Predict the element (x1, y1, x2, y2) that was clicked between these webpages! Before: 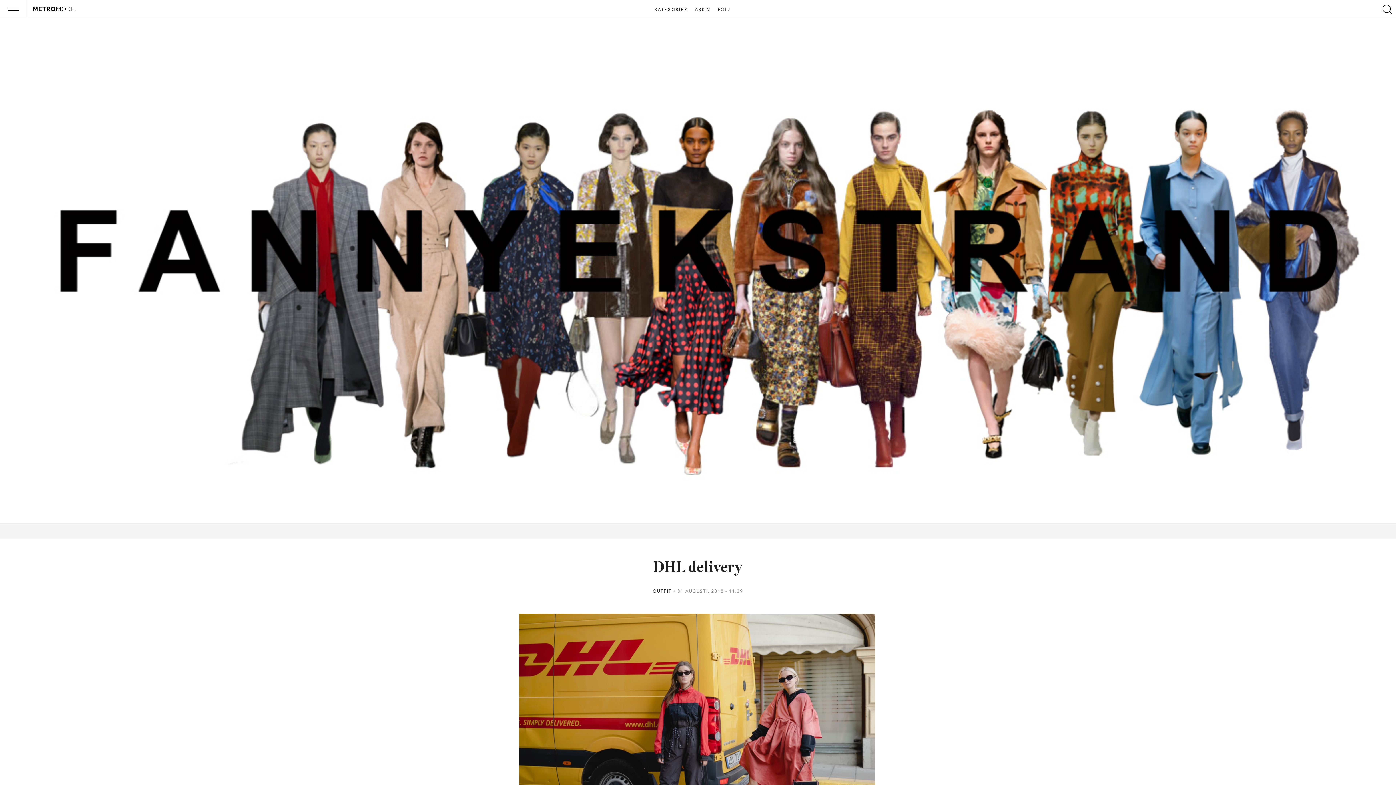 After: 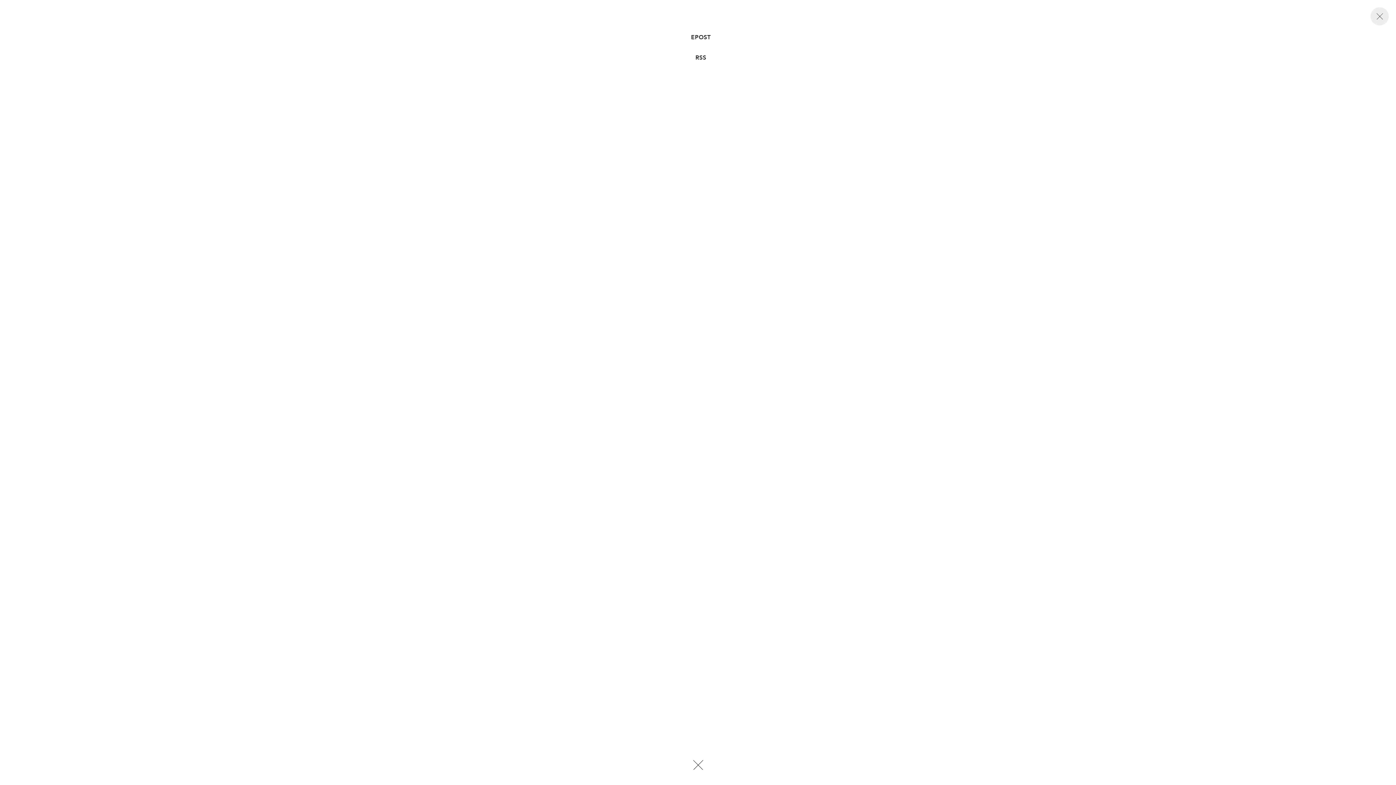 Action: bbox: (715, 7, 733, 12) label: FÖLJ